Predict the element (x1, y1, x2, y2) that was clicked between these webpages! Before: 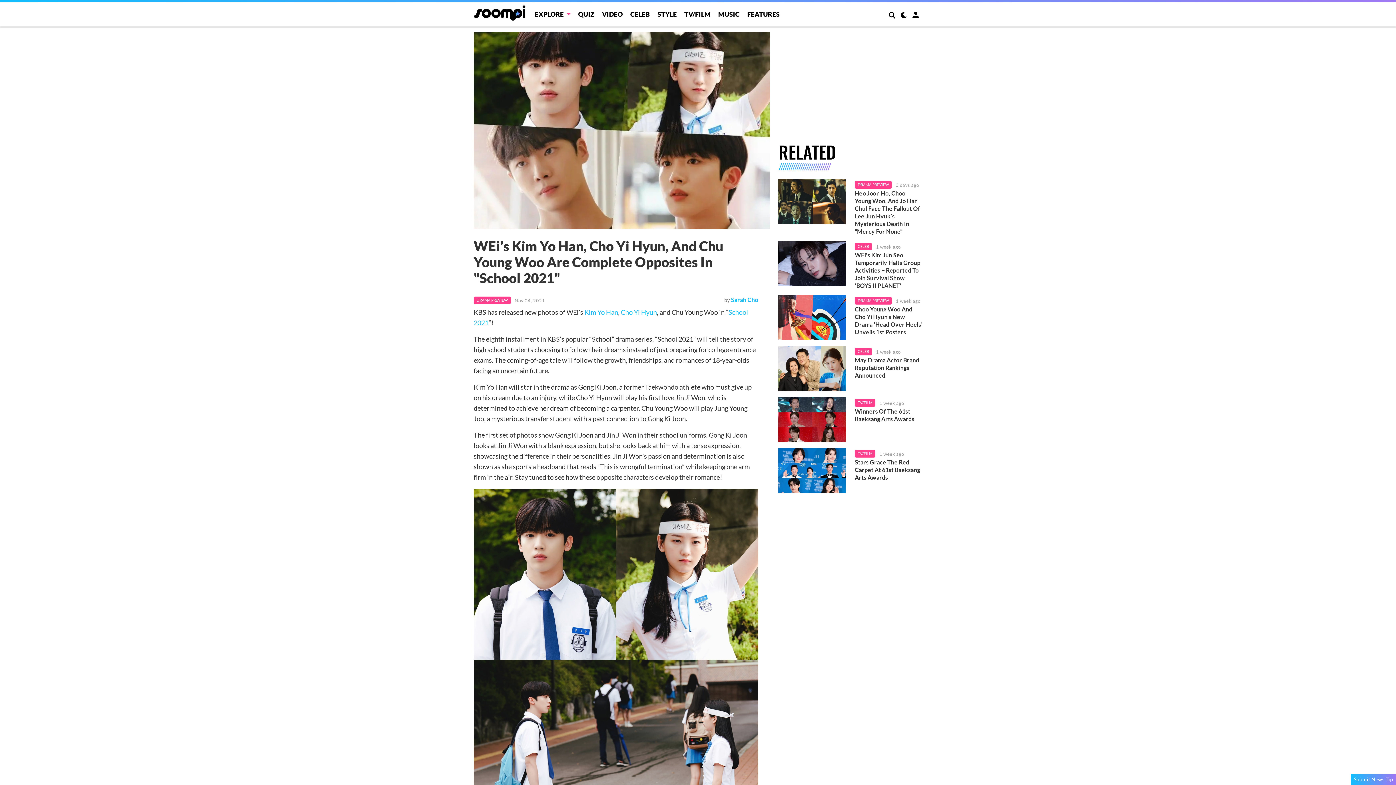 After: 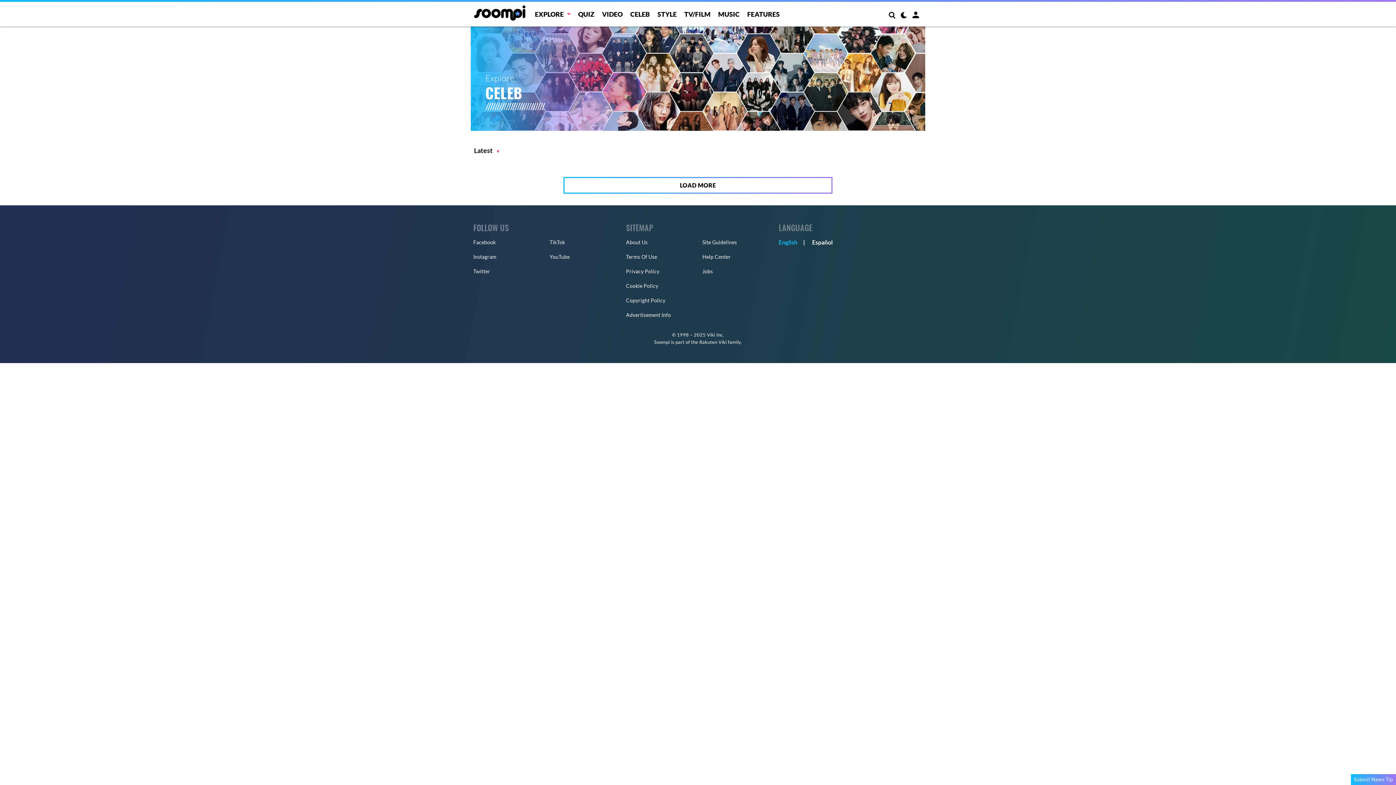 Action: label: CELEB bbox: (855, 348, 872, 355)